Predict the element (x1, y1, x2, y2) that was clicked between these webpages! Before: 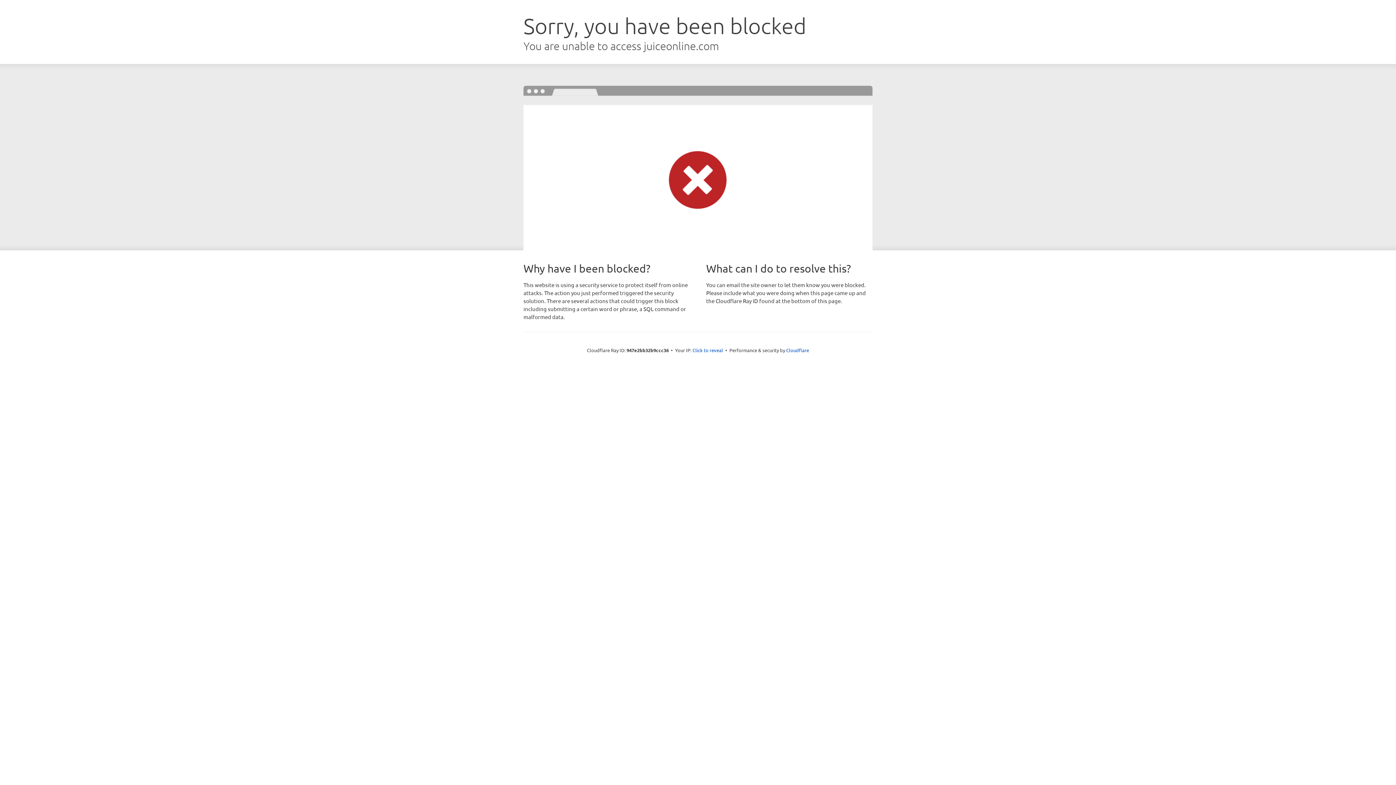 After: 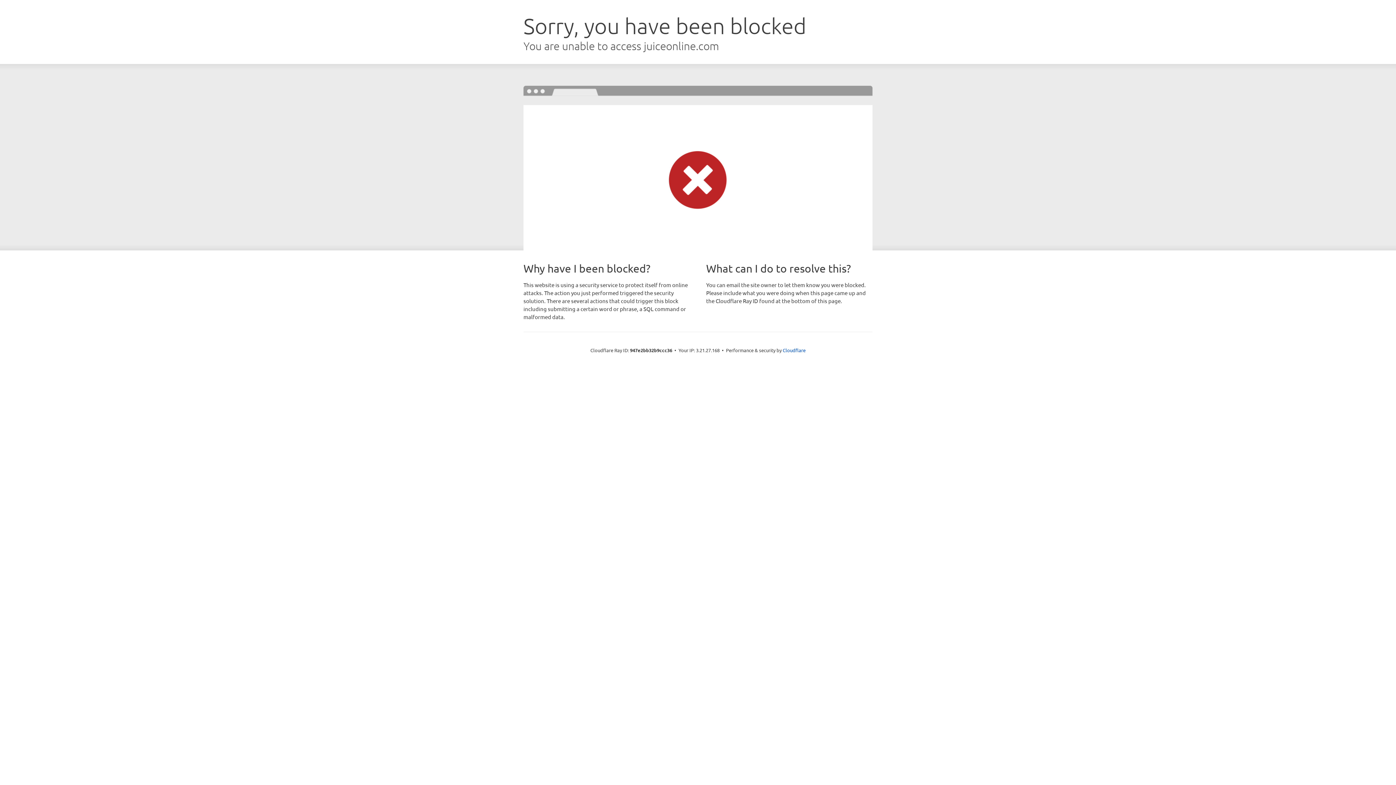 Action: label: Click to reveal bbox: (692, 346, 723, 353)